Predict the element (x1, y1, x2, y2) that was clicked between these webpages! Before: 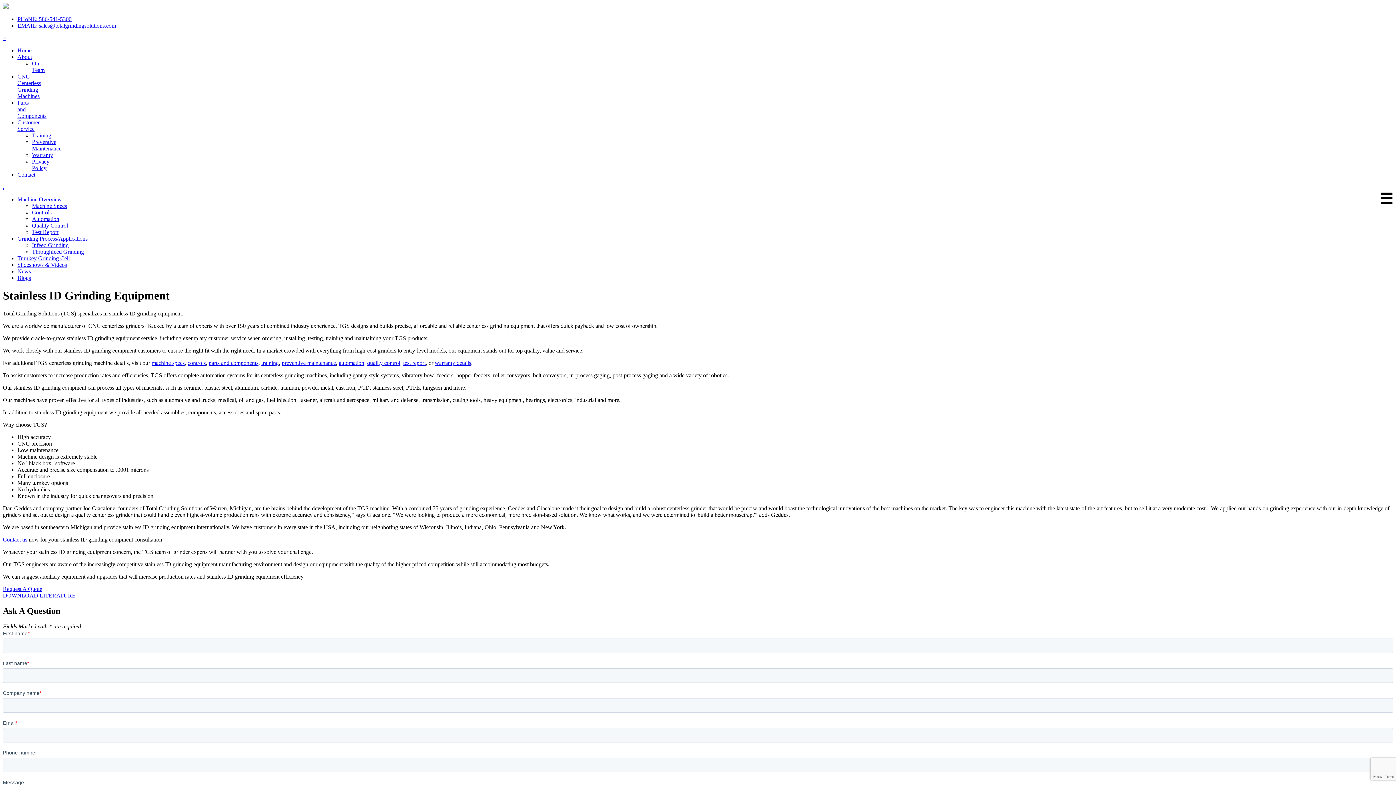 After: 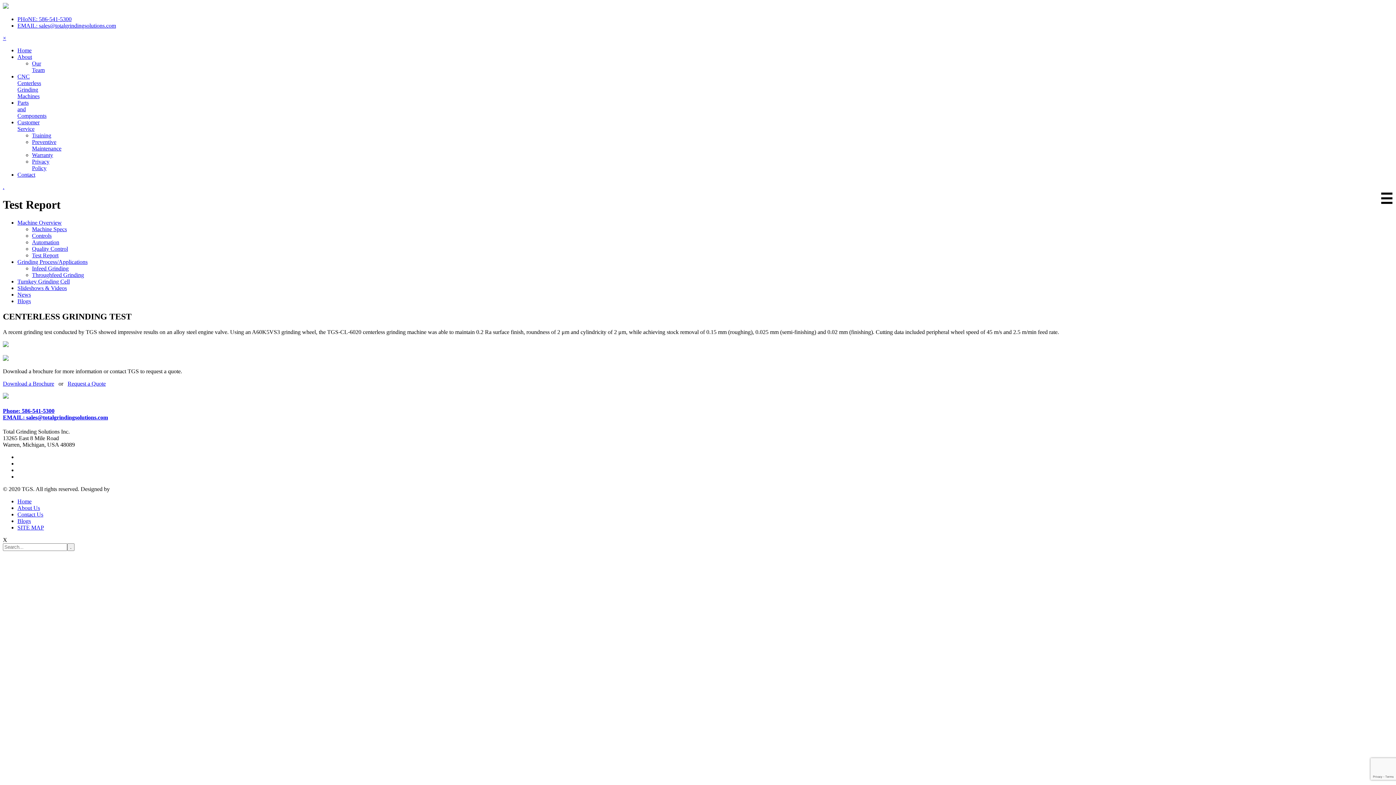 Action: label: Test Report bbox: (32, 229, 58, 235)